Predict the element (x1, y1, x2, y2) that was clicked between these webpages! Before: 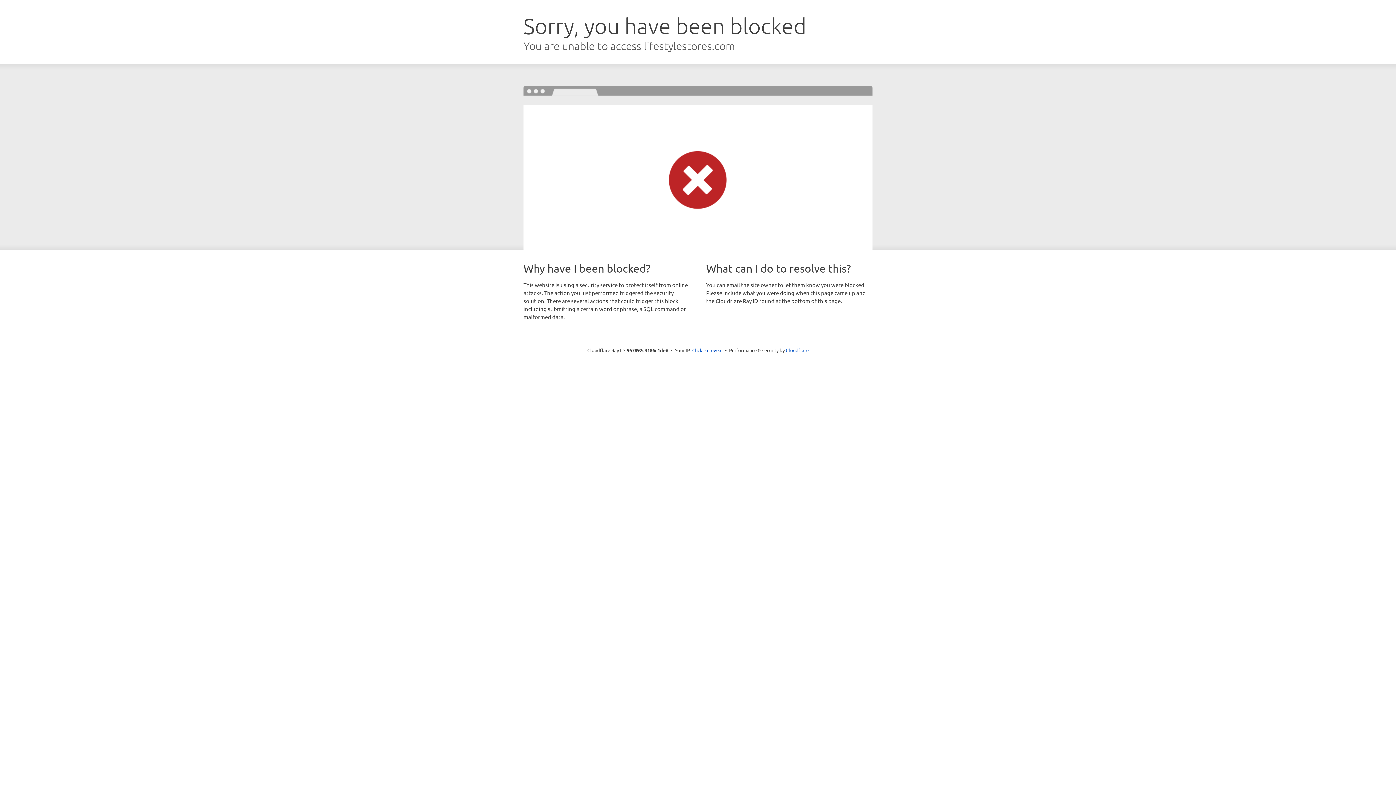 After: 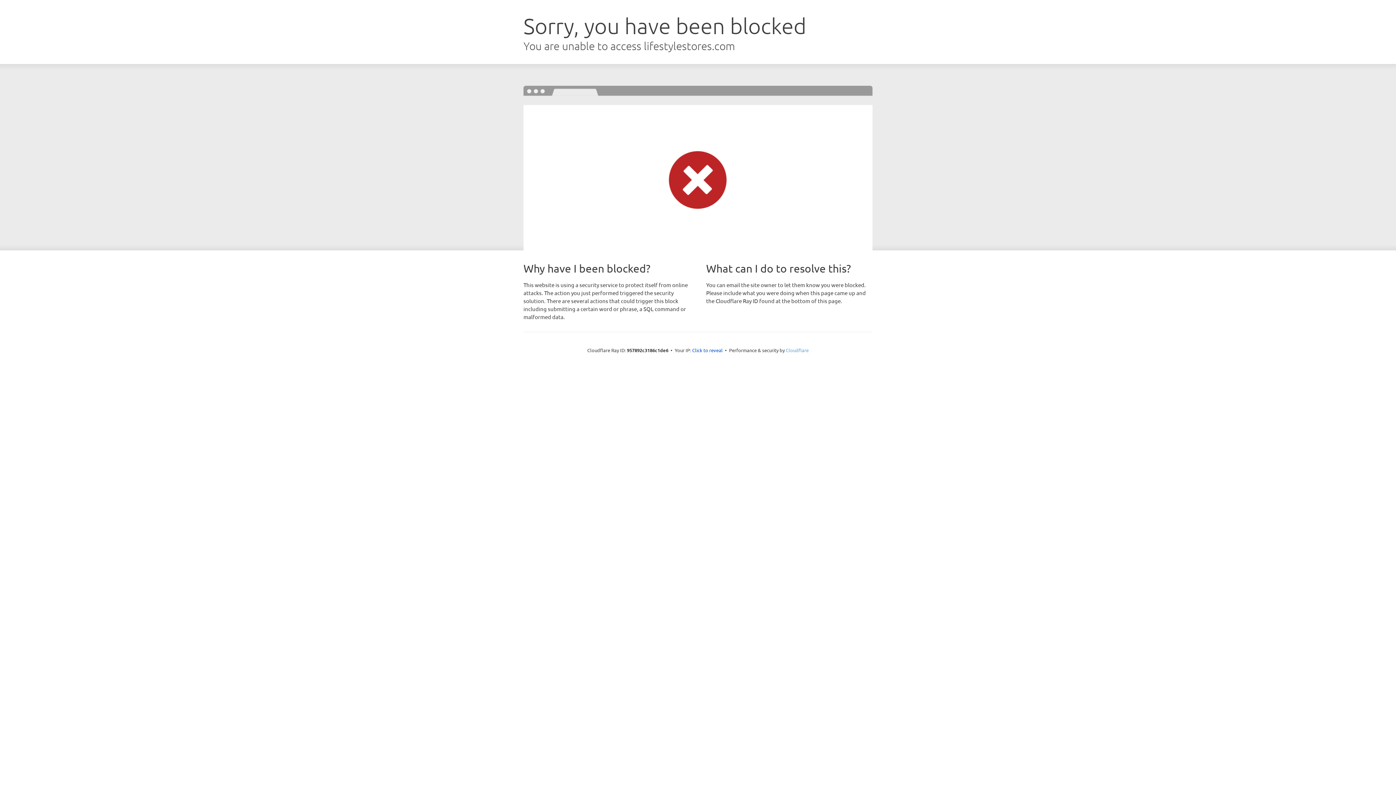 Action: label: Cloudflare bbox: (786, 347, 808, 353)